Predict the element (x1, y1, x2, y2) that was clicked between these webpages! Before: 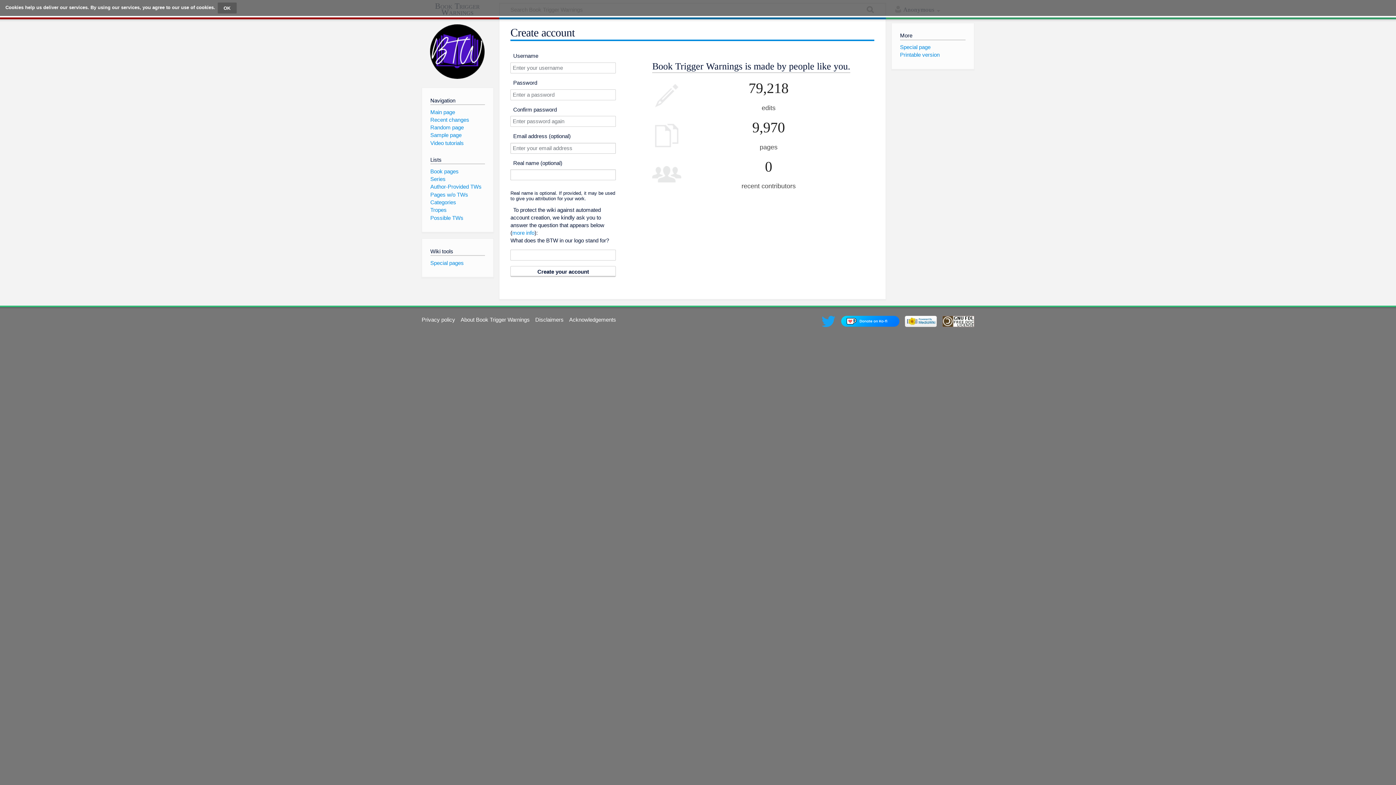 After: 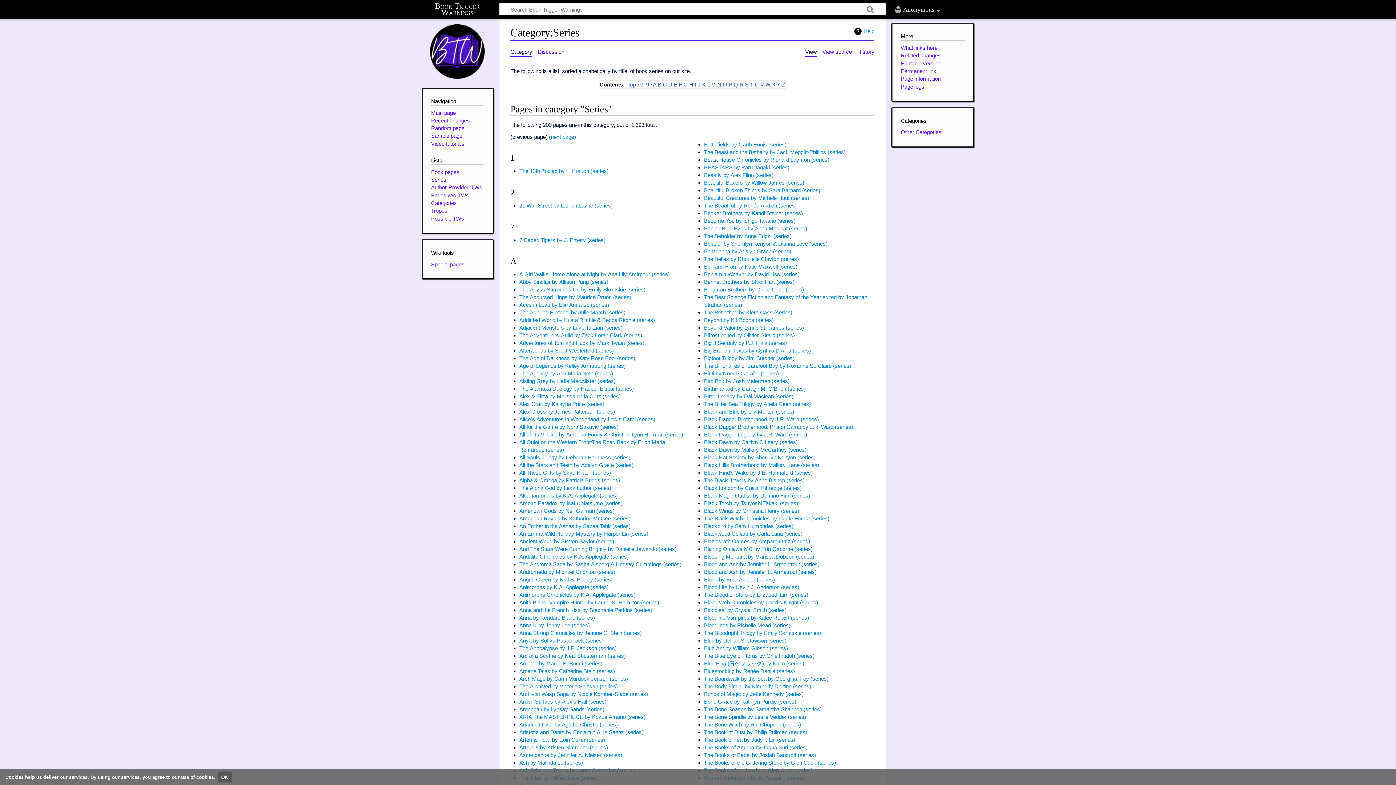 Action: label: Series bbox: (430, 176, 445, 182)